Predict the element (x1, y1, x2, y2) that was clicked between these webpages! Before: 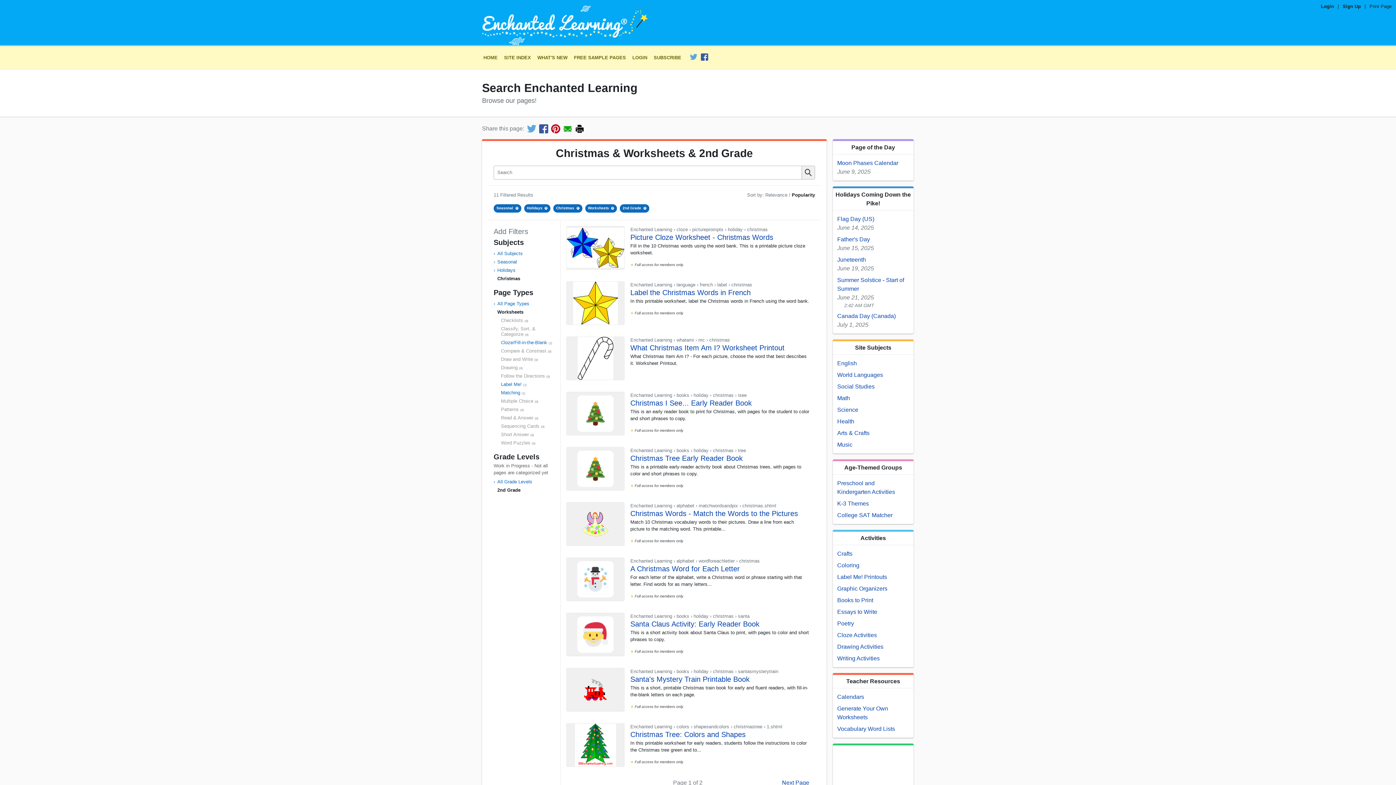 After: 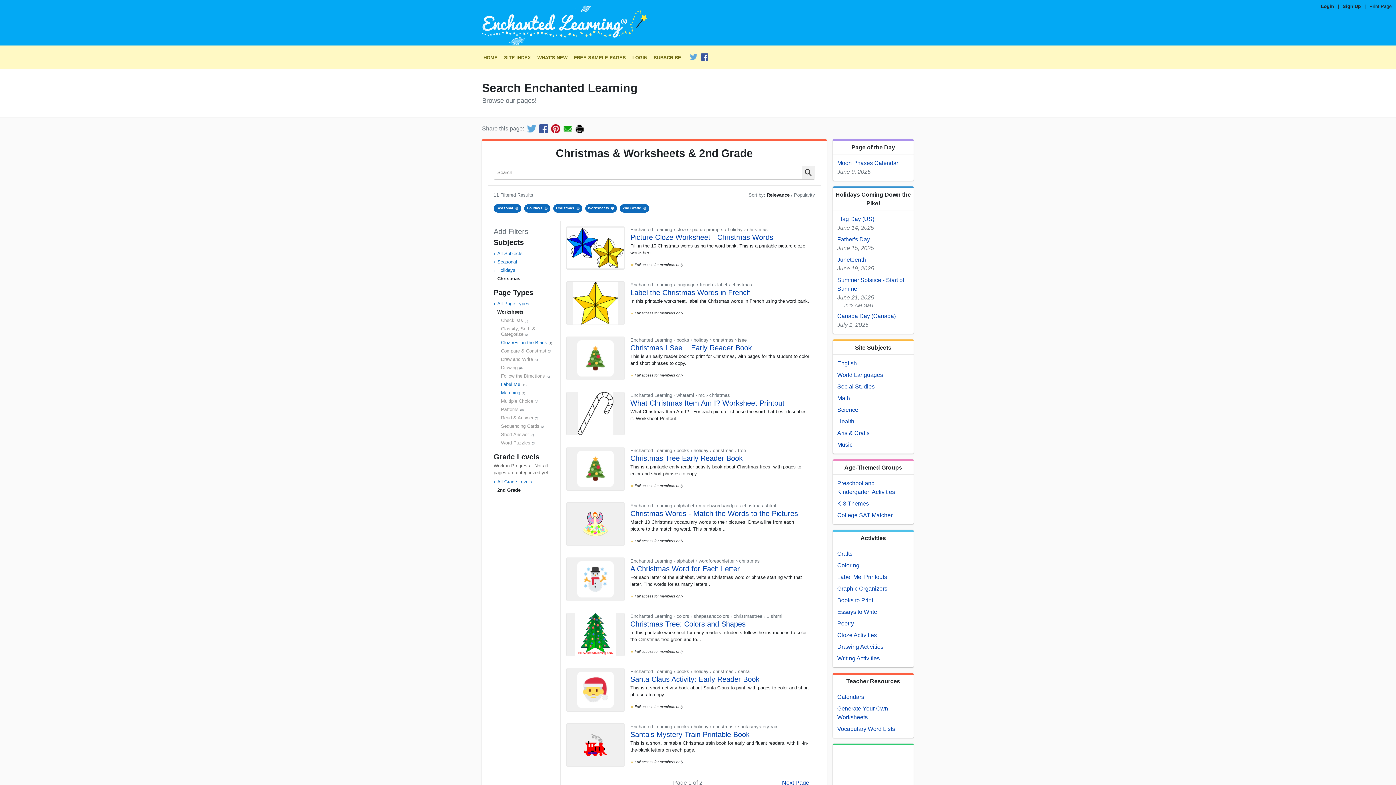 Action: label: Relevance  bbox: (765, 192, 789, 197)